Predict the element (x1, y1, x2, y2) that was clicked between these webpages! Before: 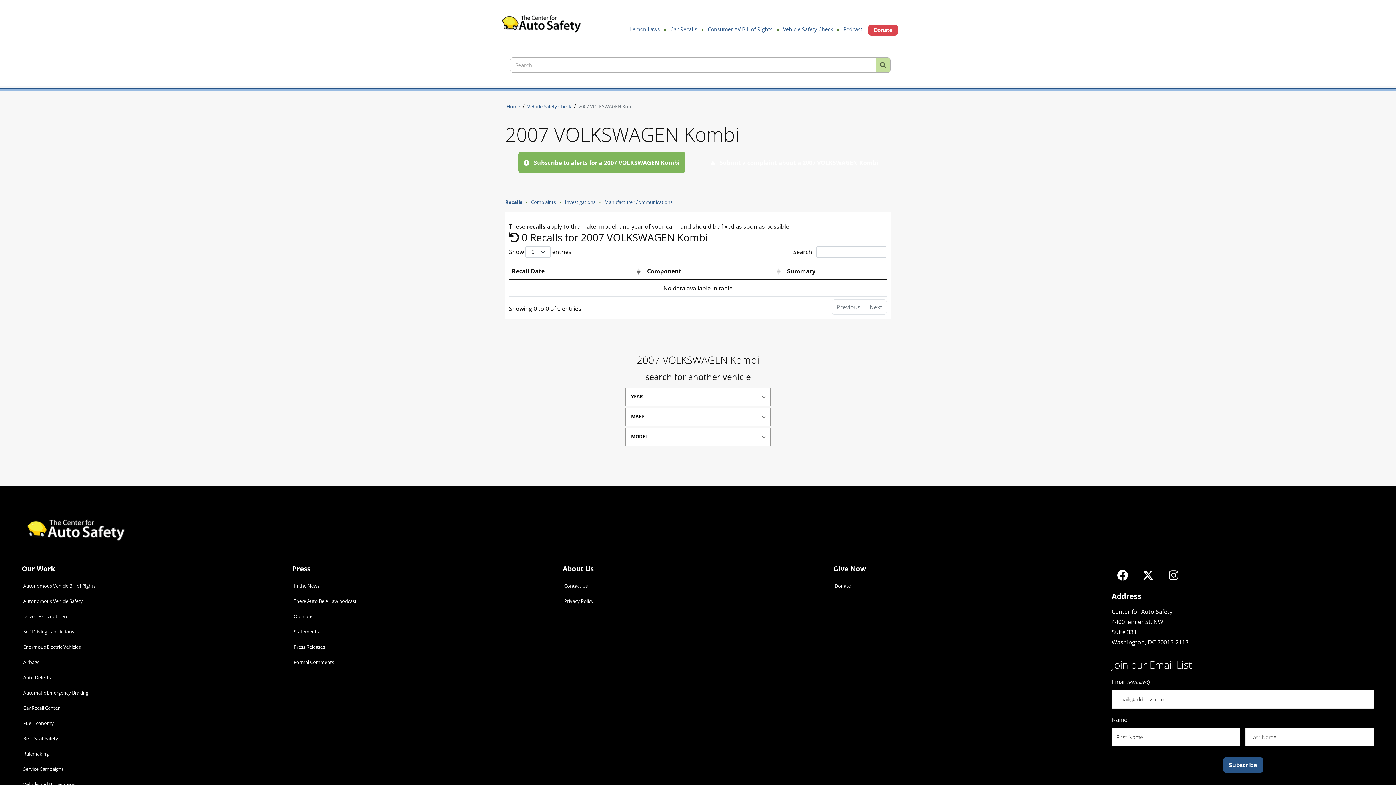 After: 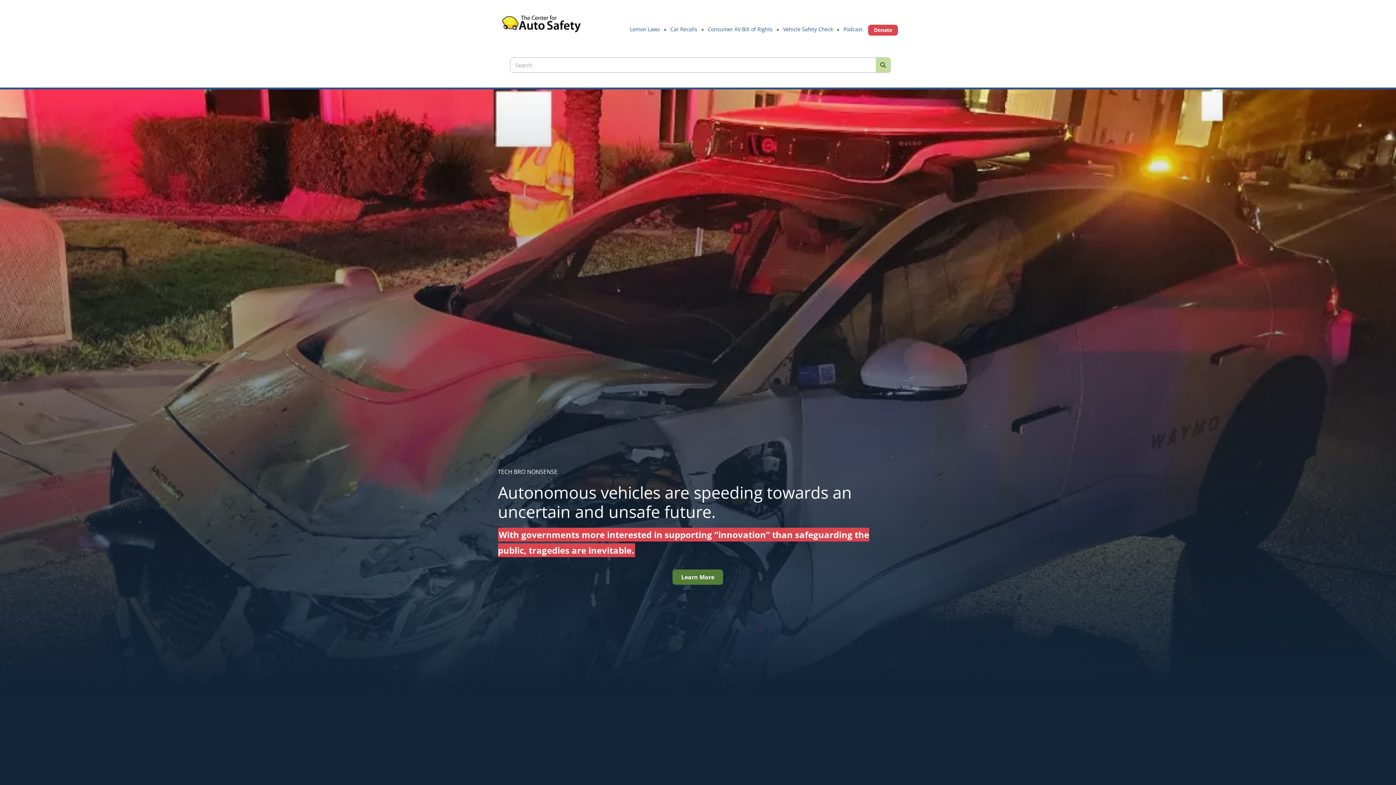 Action: bbox: (21, 526, 130, 534)